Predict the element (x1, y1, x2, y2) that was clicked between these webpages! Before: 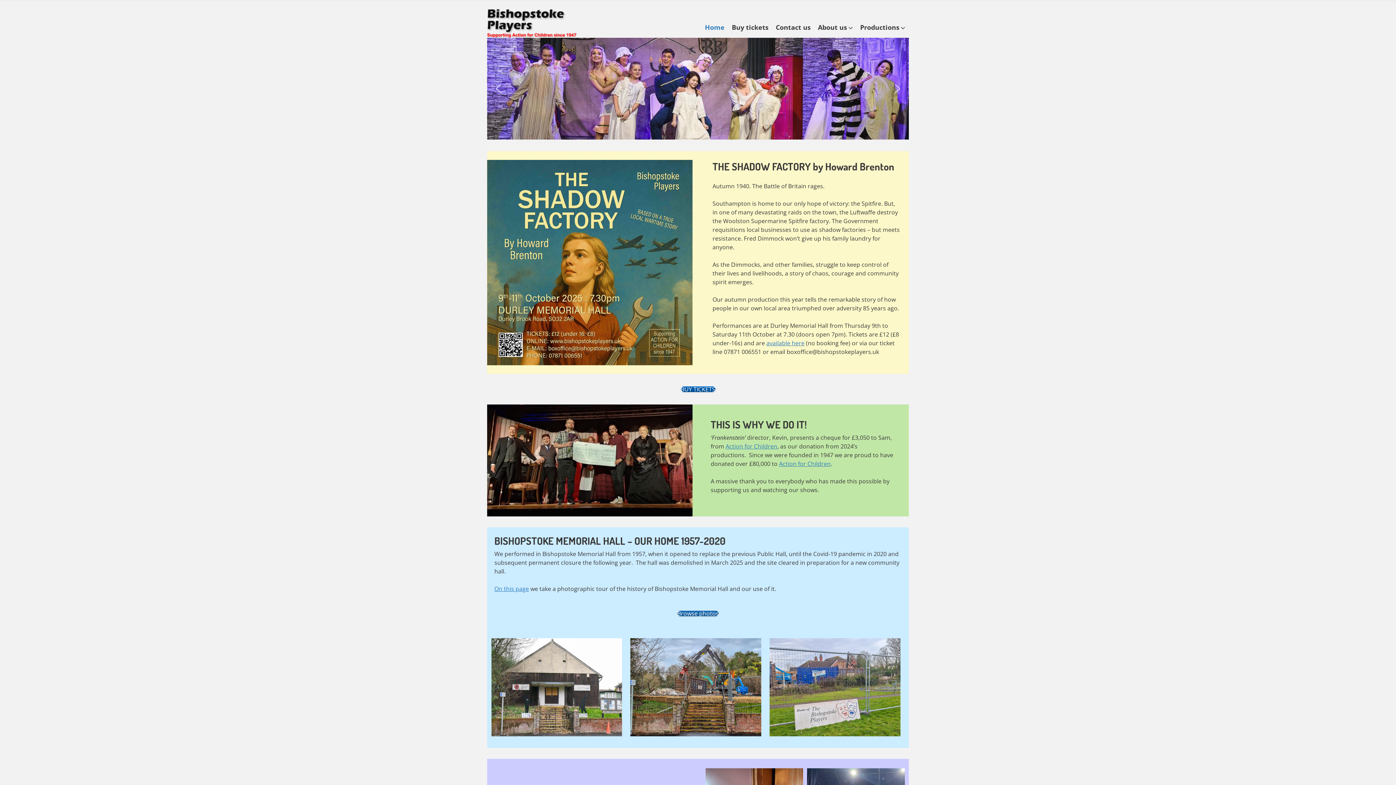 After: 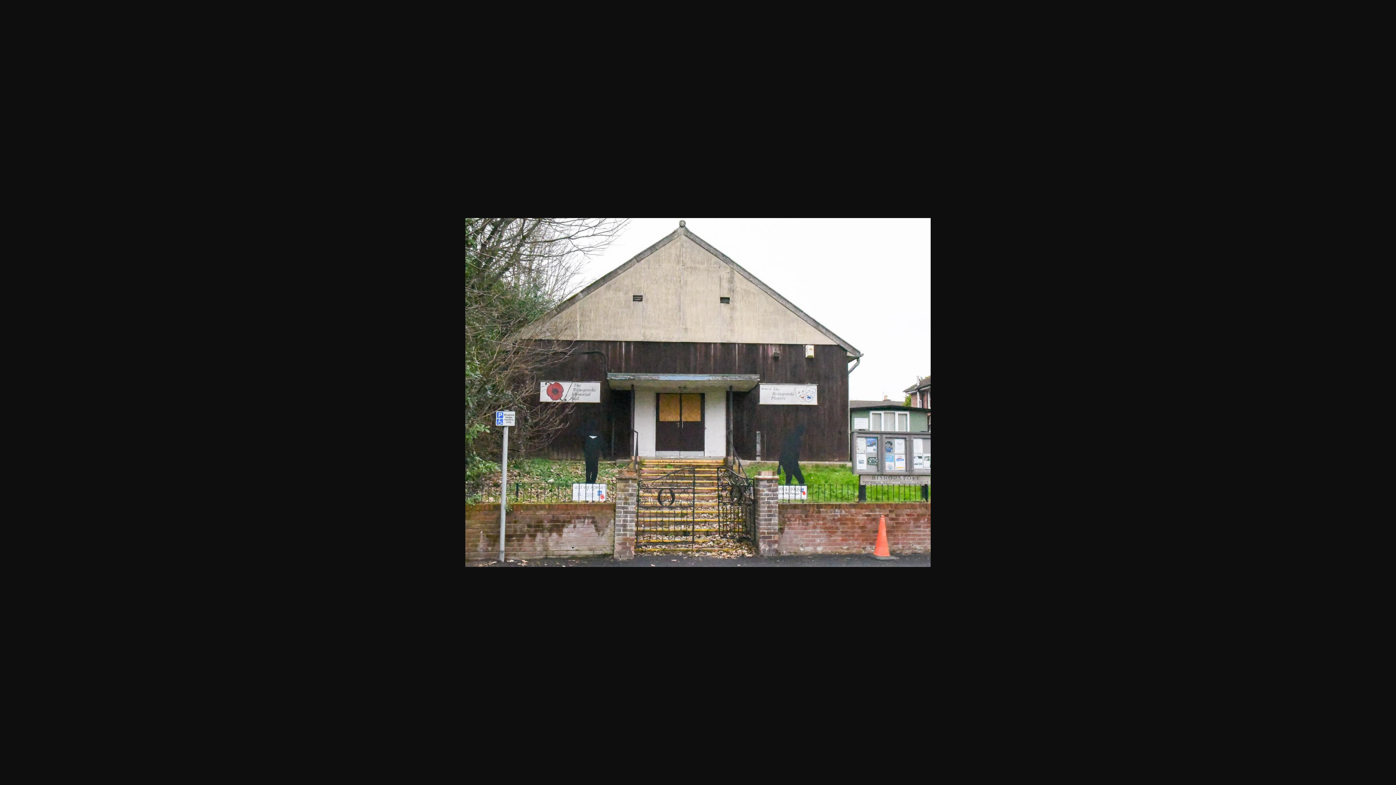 Action: bbox: (491, 638, 622, 646)